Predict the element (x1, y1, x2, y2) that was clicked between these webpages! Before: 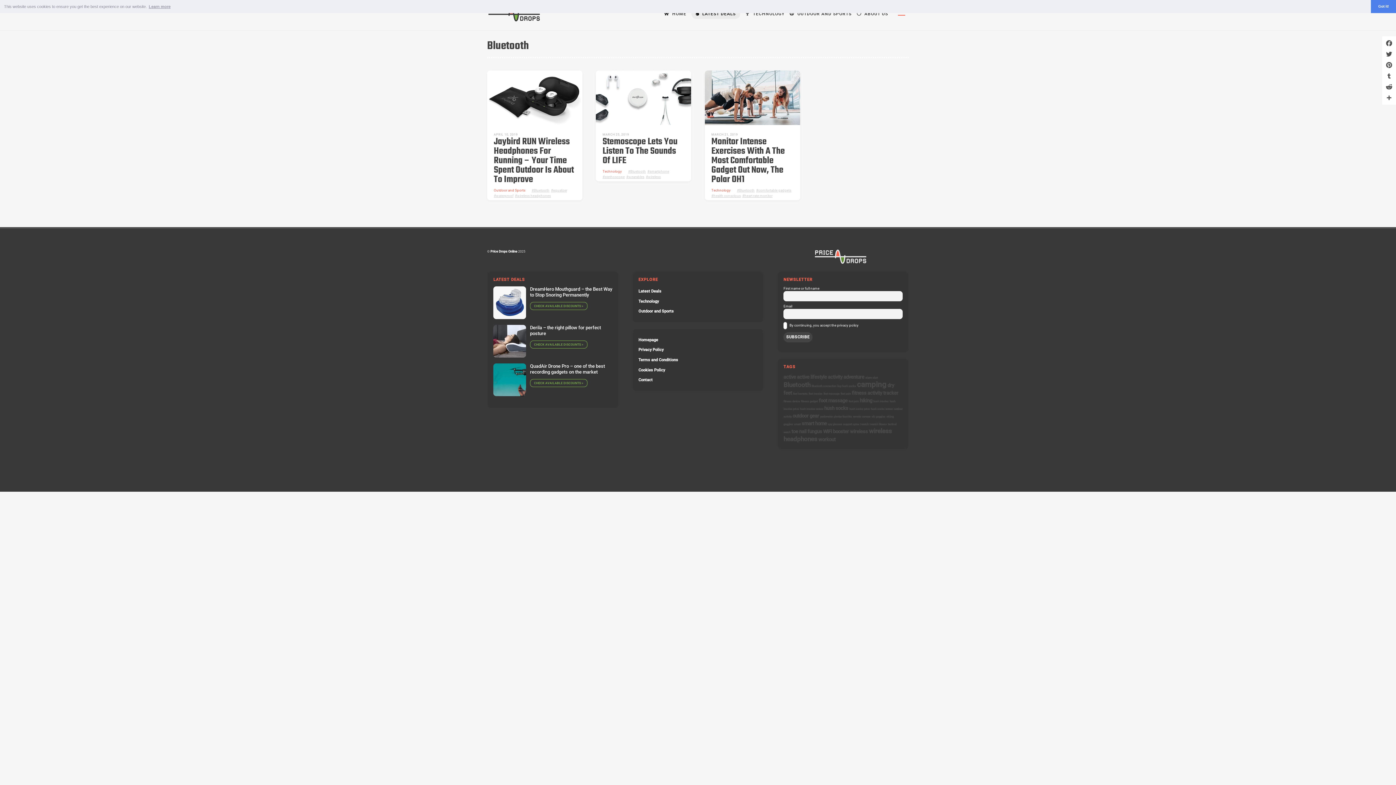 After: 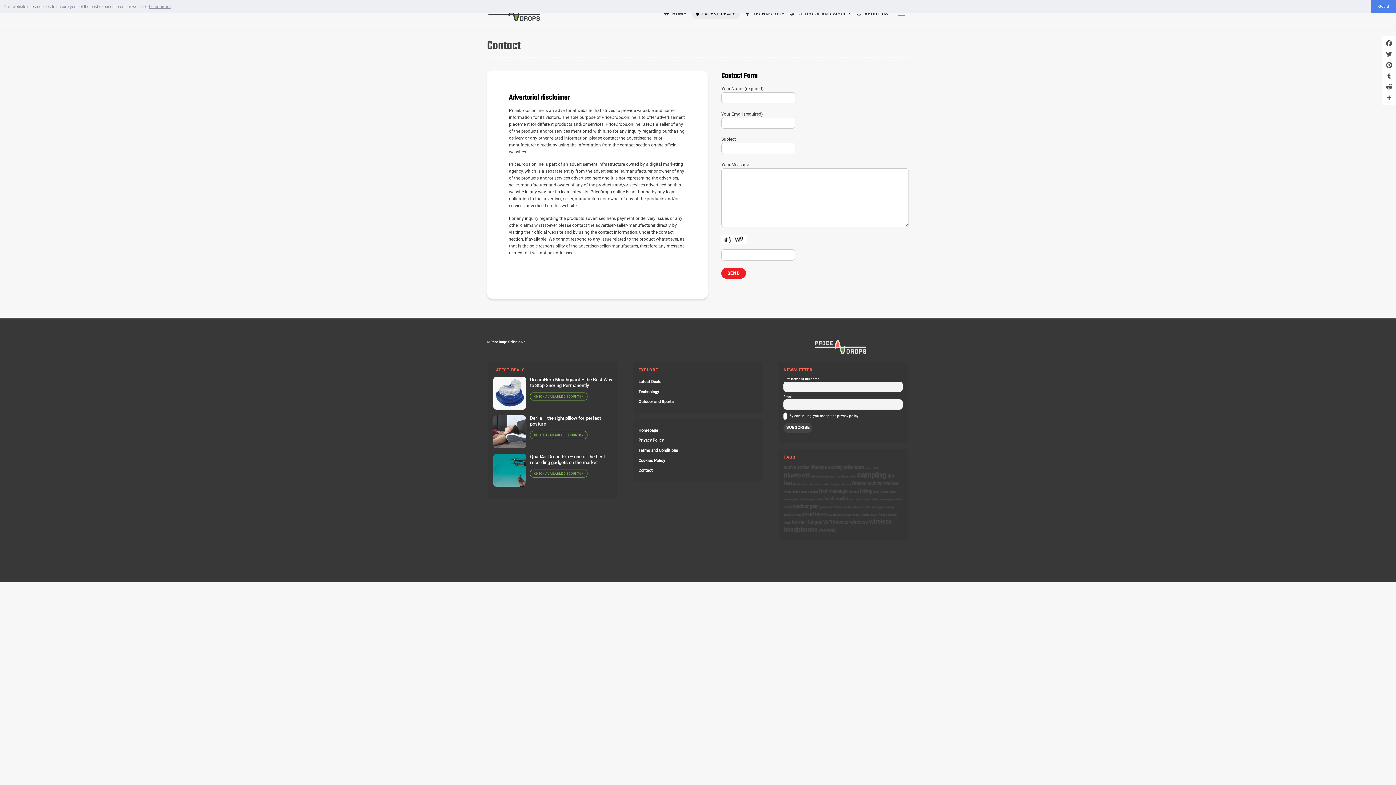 Action: label: Contact bbox: (638, 377, 652, 382)